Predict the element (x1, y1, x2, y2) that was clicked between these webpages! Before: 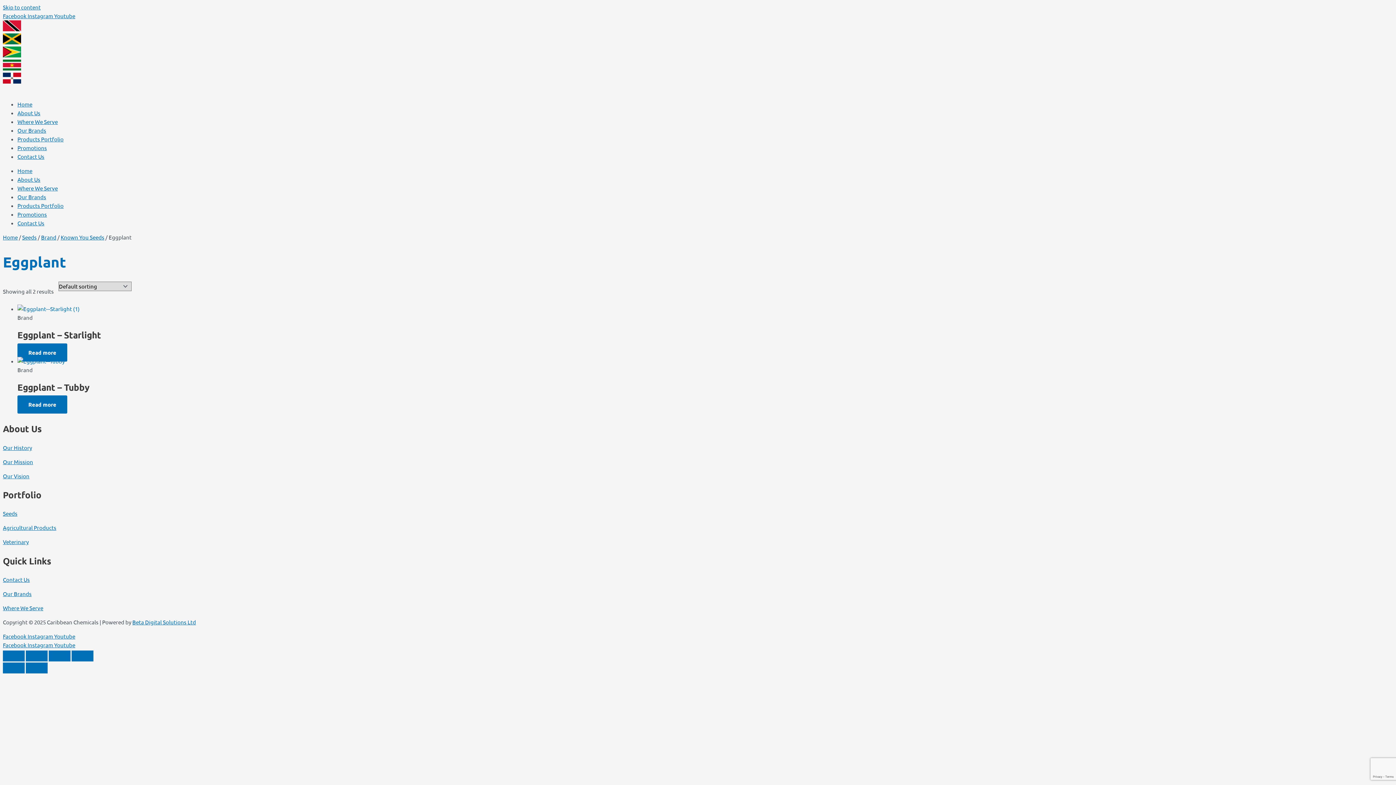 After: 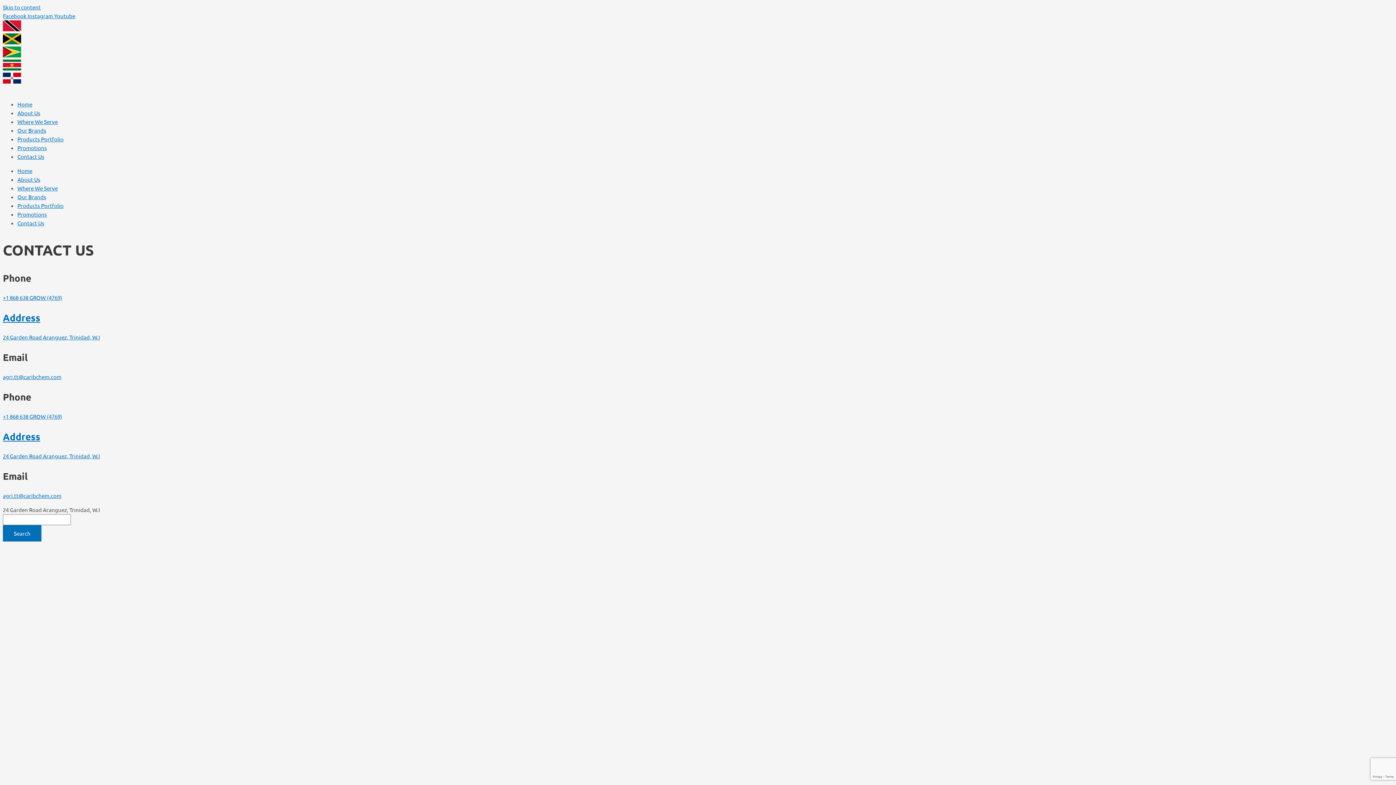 Action: label: Contact Us bbox: (17, 153, 44, 160)